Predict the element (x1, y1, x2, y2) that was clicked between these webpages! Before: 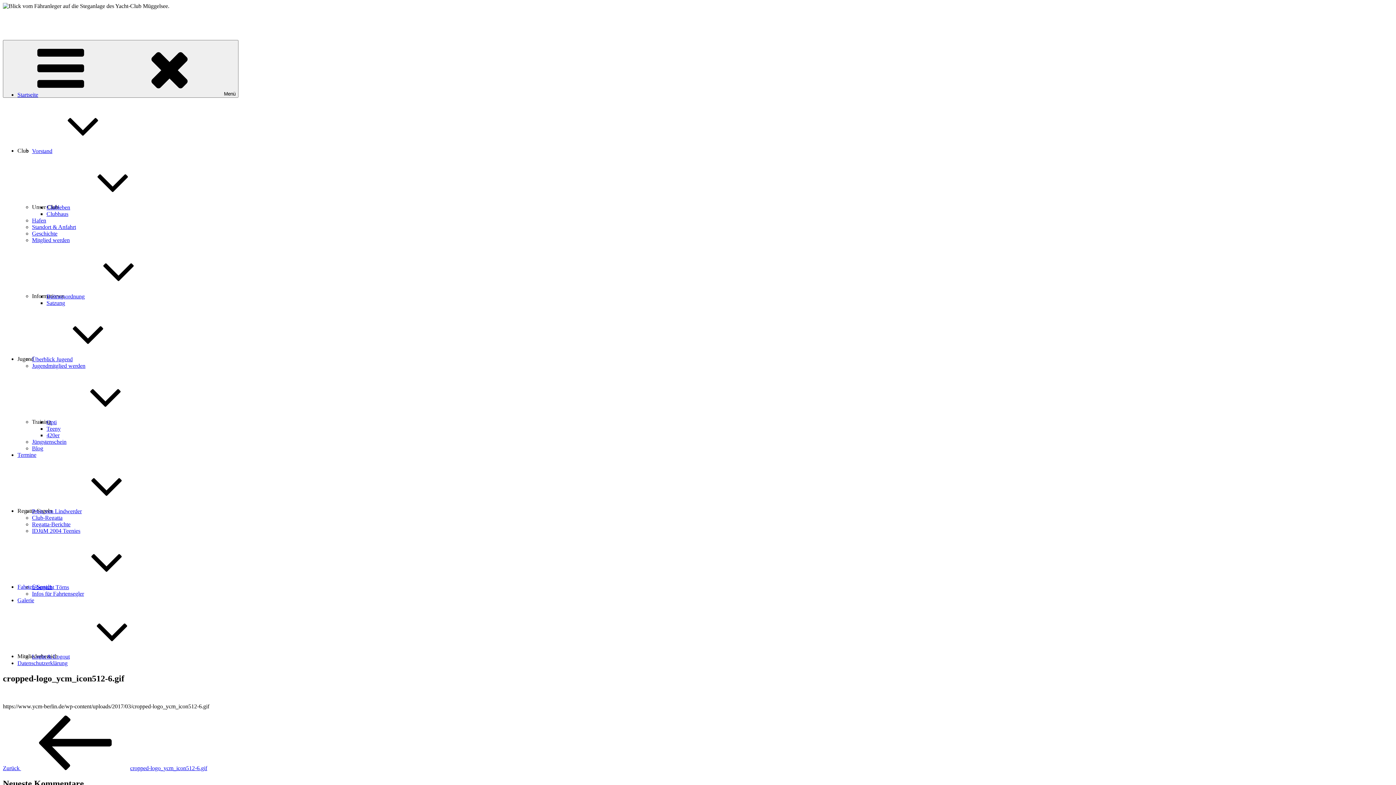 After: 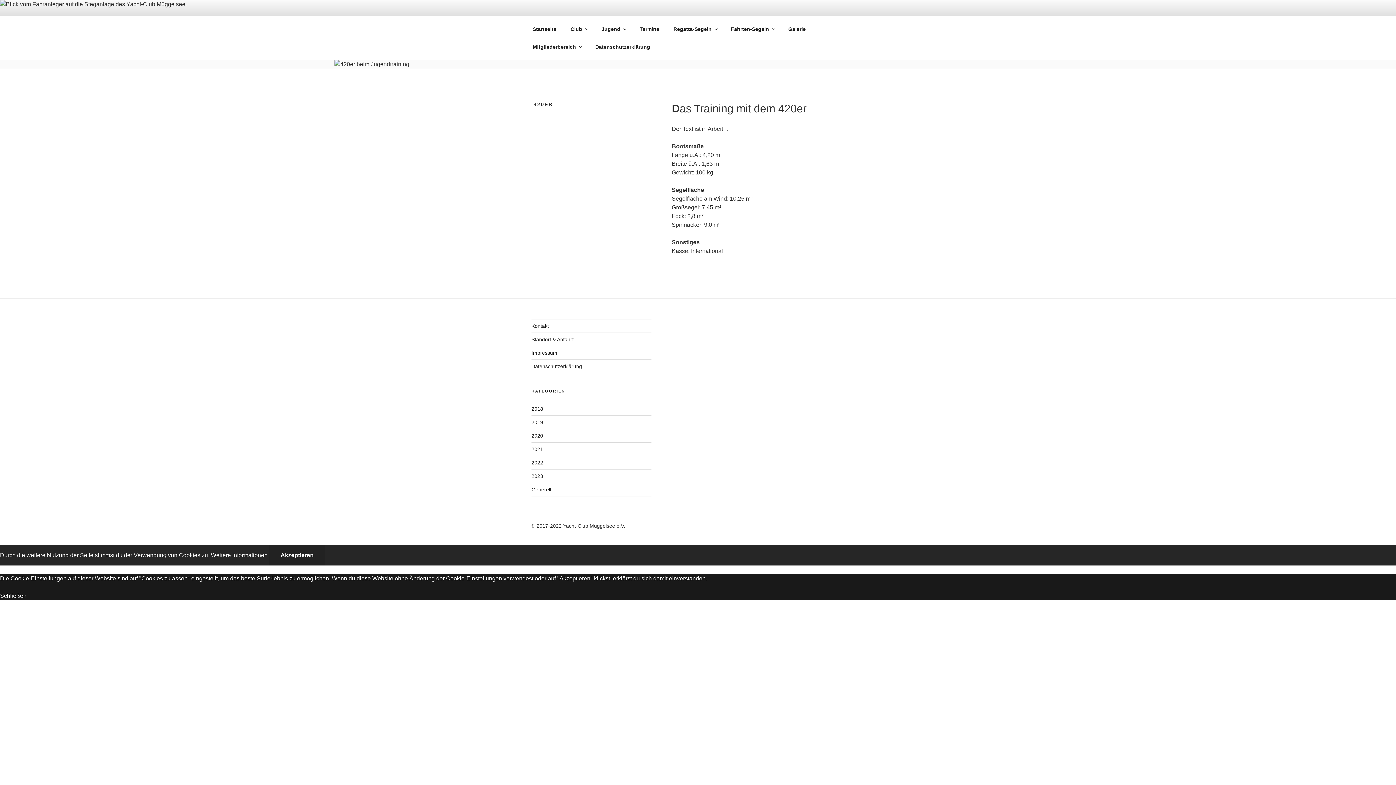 Action: bbox: (46, 432, 59, 438) label: 420er